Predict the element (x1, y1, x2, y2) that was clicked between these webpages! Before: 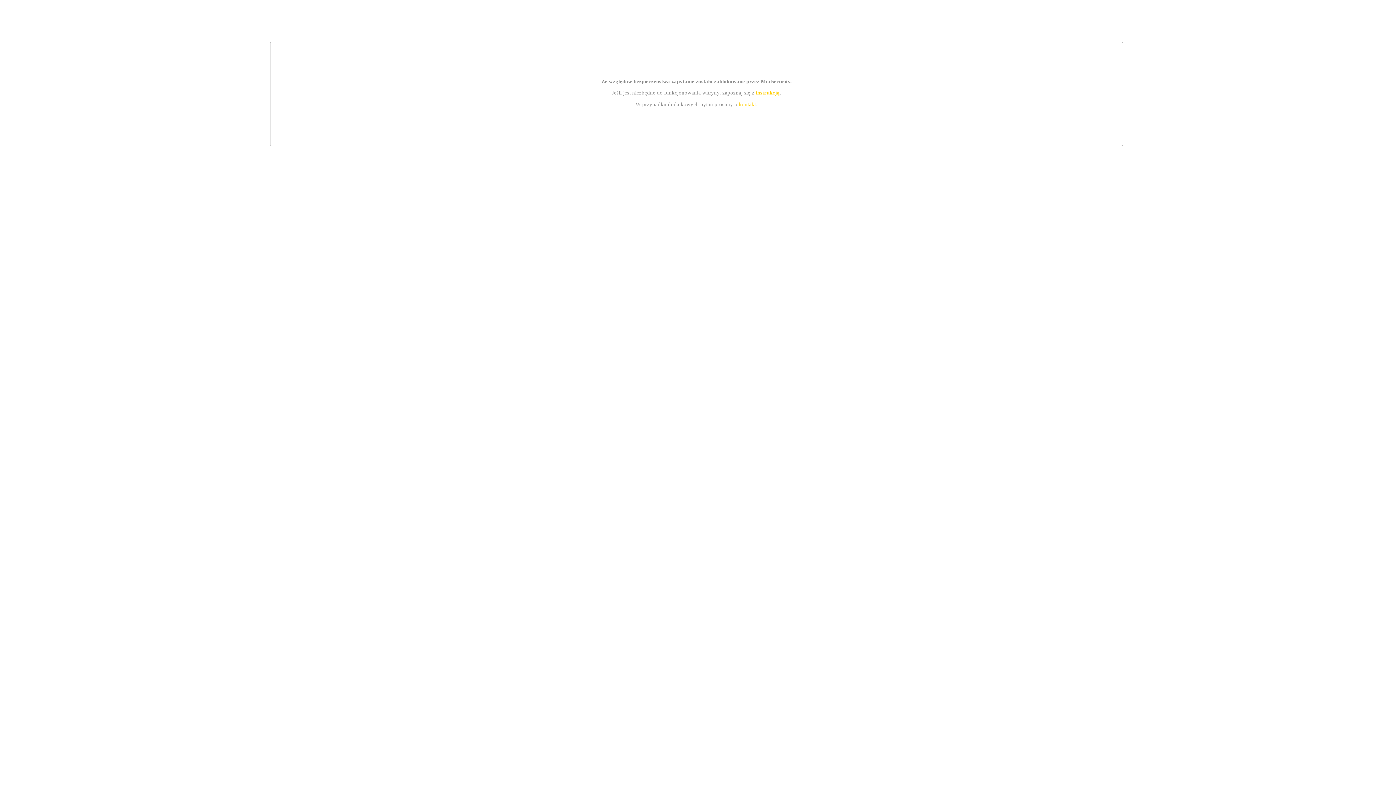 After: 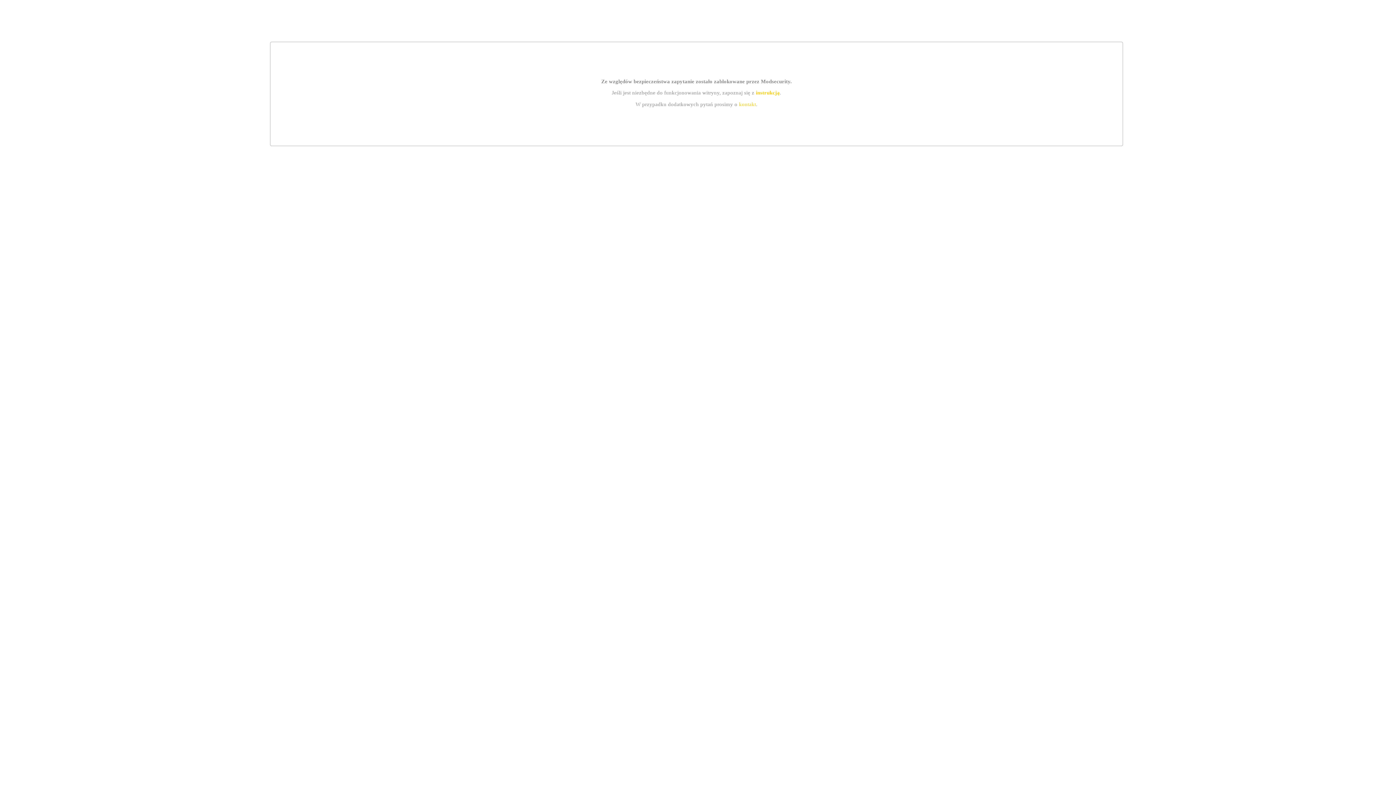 Action: bbox: (755, 89, 779, 95) label: instrukcją